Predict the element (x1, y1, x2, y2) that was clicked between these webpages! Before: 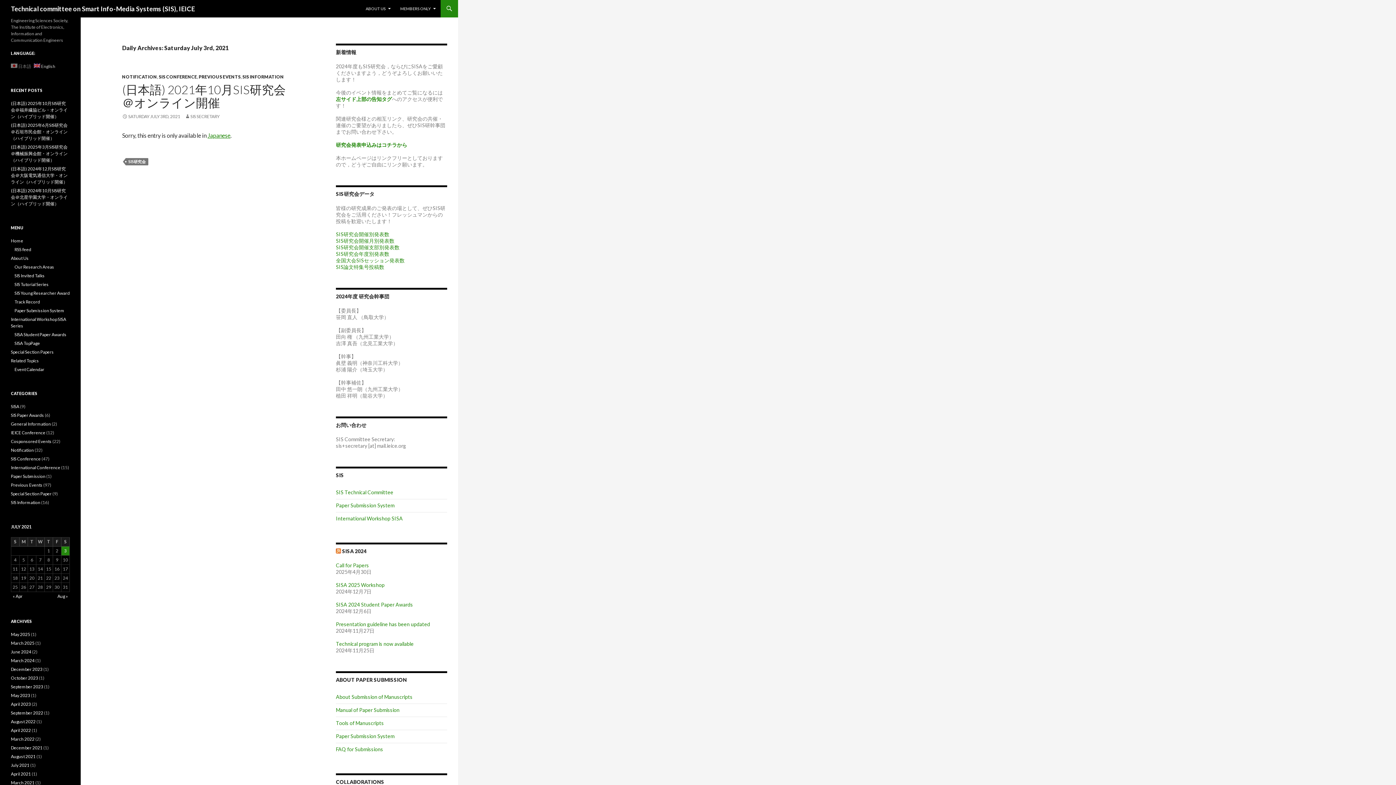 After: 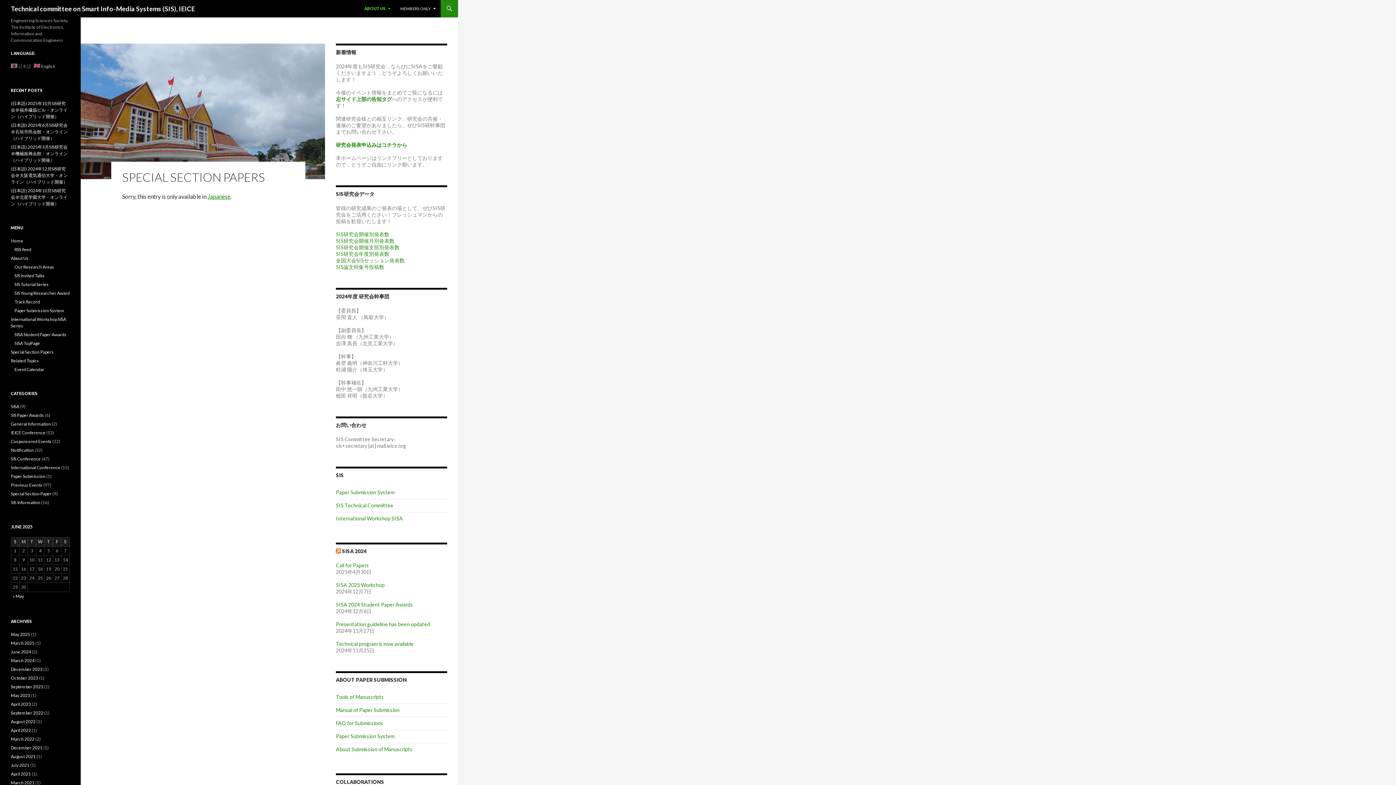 Action: label: Special Section Papers bbox: (10, 349, 53, 354)